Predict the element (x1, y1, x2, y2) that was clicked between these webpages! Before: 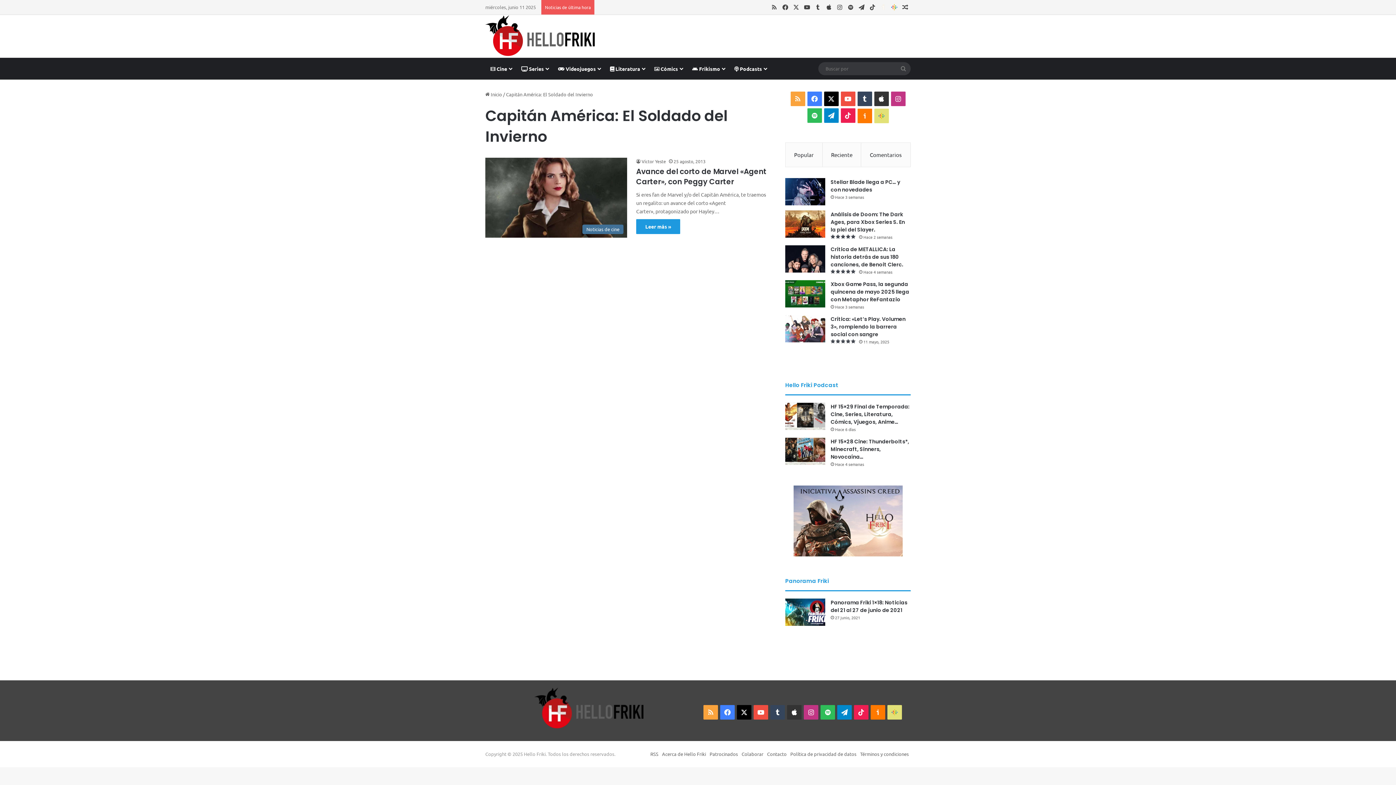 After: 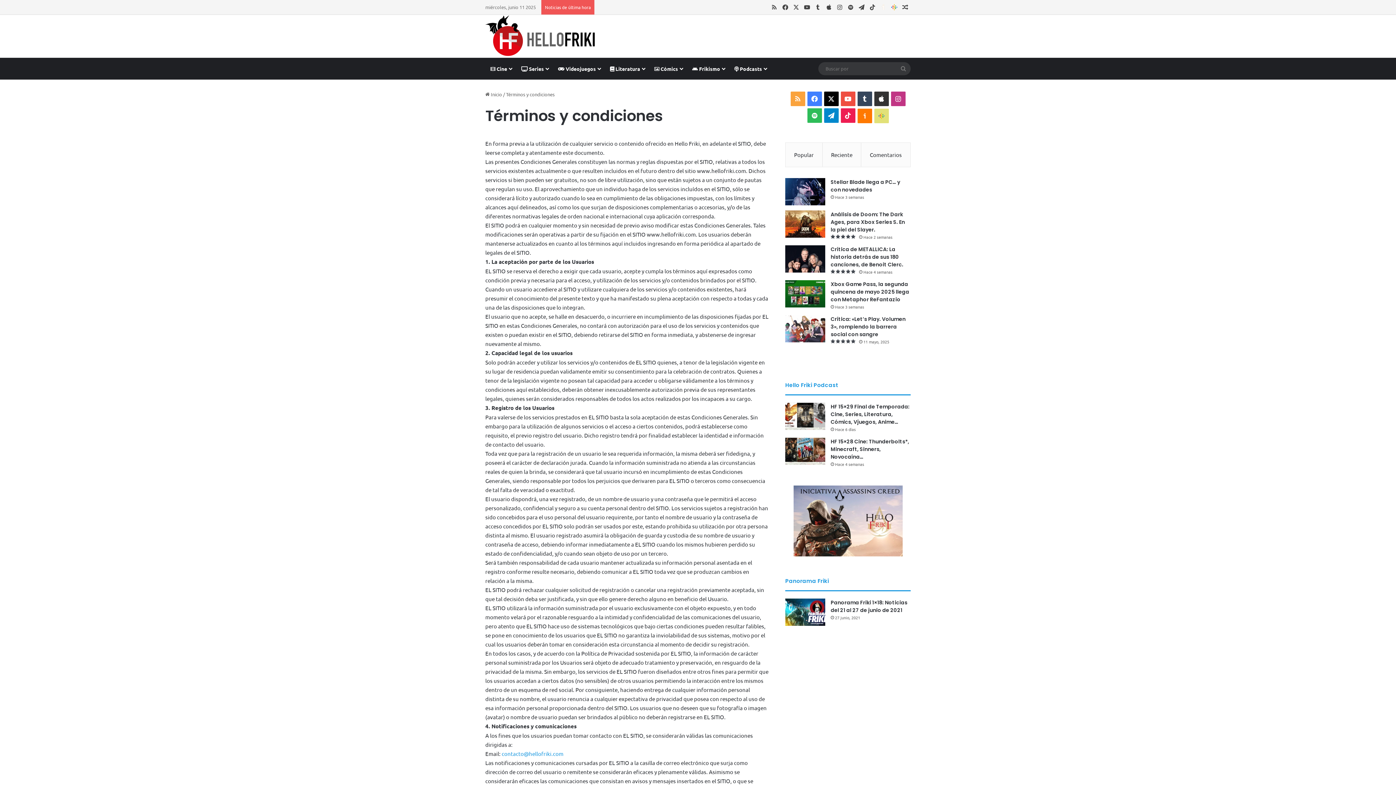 Action: bbox: (860, 751, 909, 757) label: Términos y condiciones